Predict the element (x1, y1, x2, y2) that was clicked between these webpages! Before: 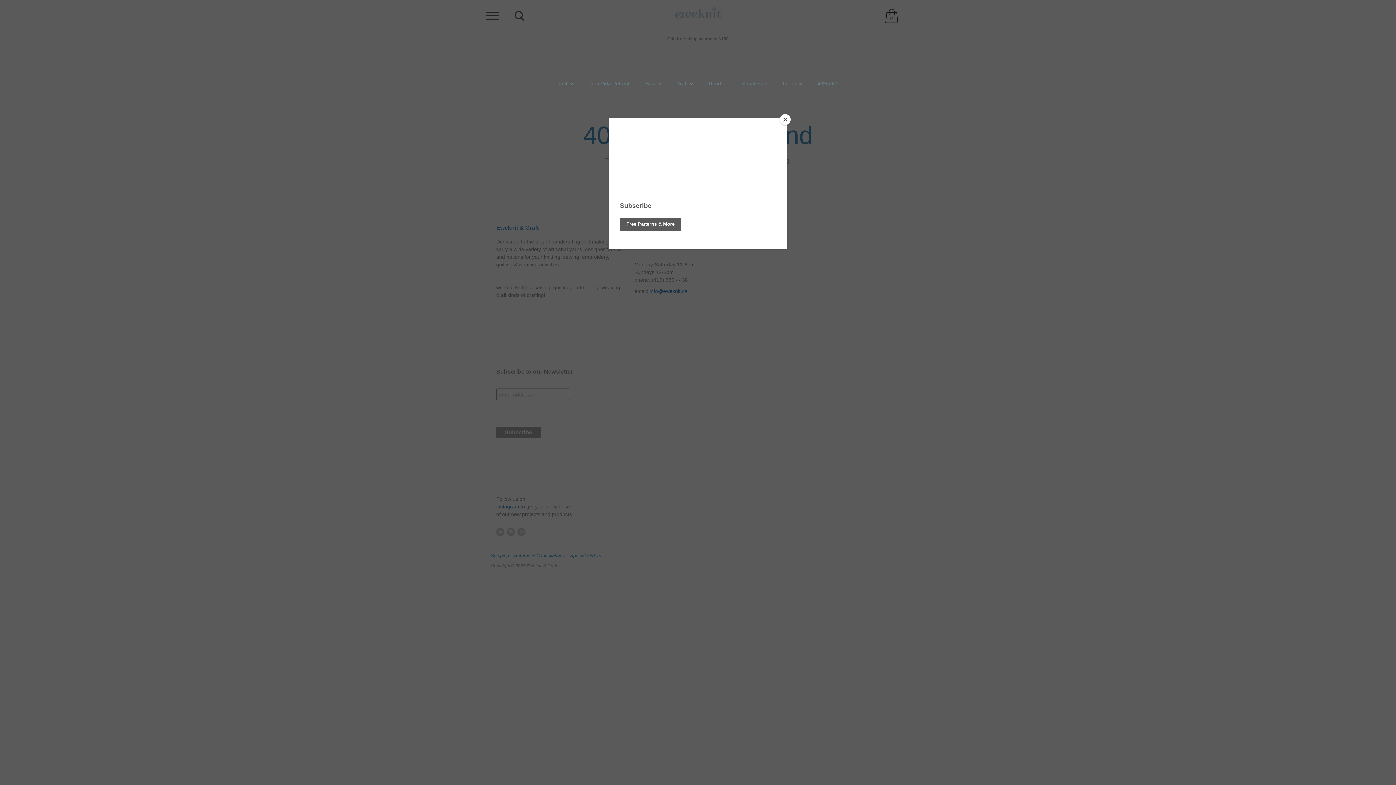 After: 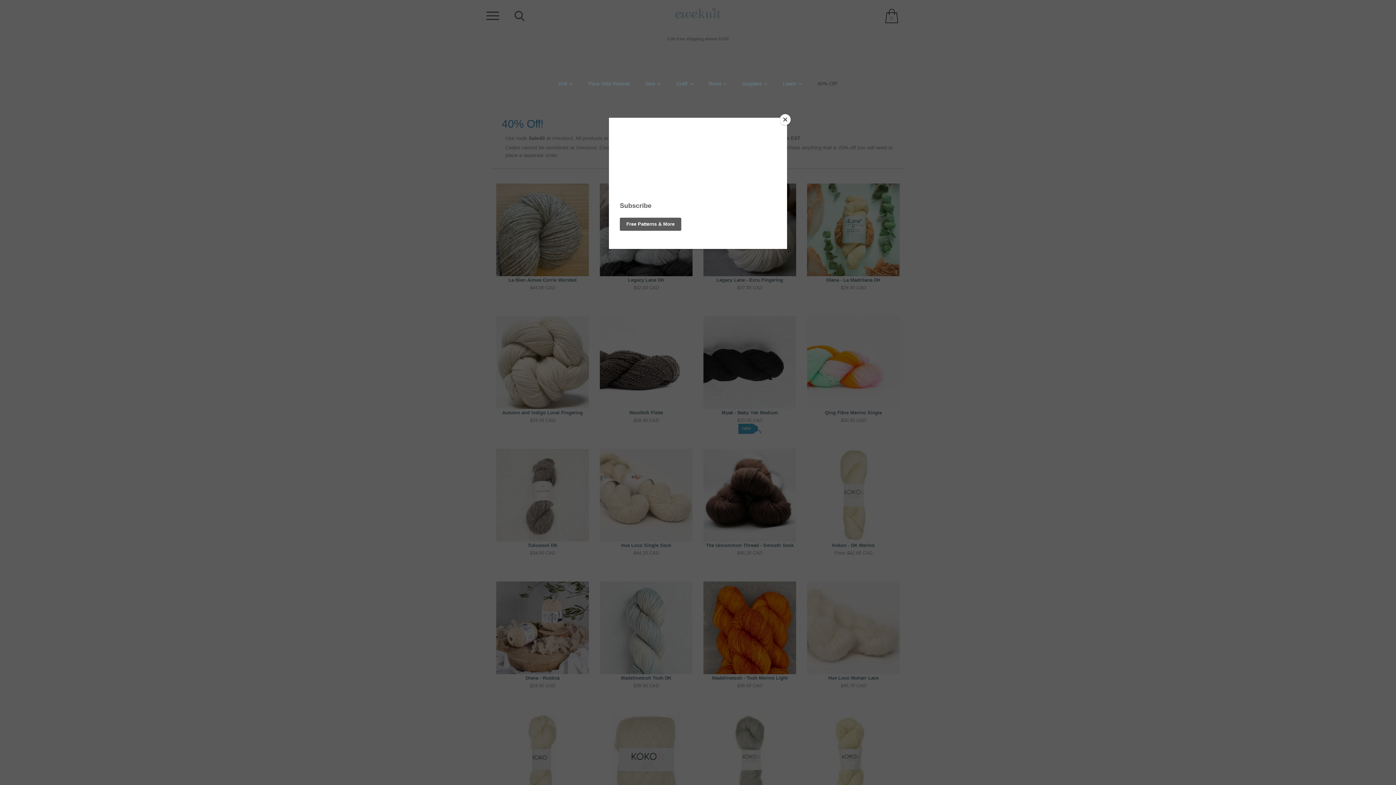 Action: bbox: (817, 80, 837, 87) label: 40% Off!